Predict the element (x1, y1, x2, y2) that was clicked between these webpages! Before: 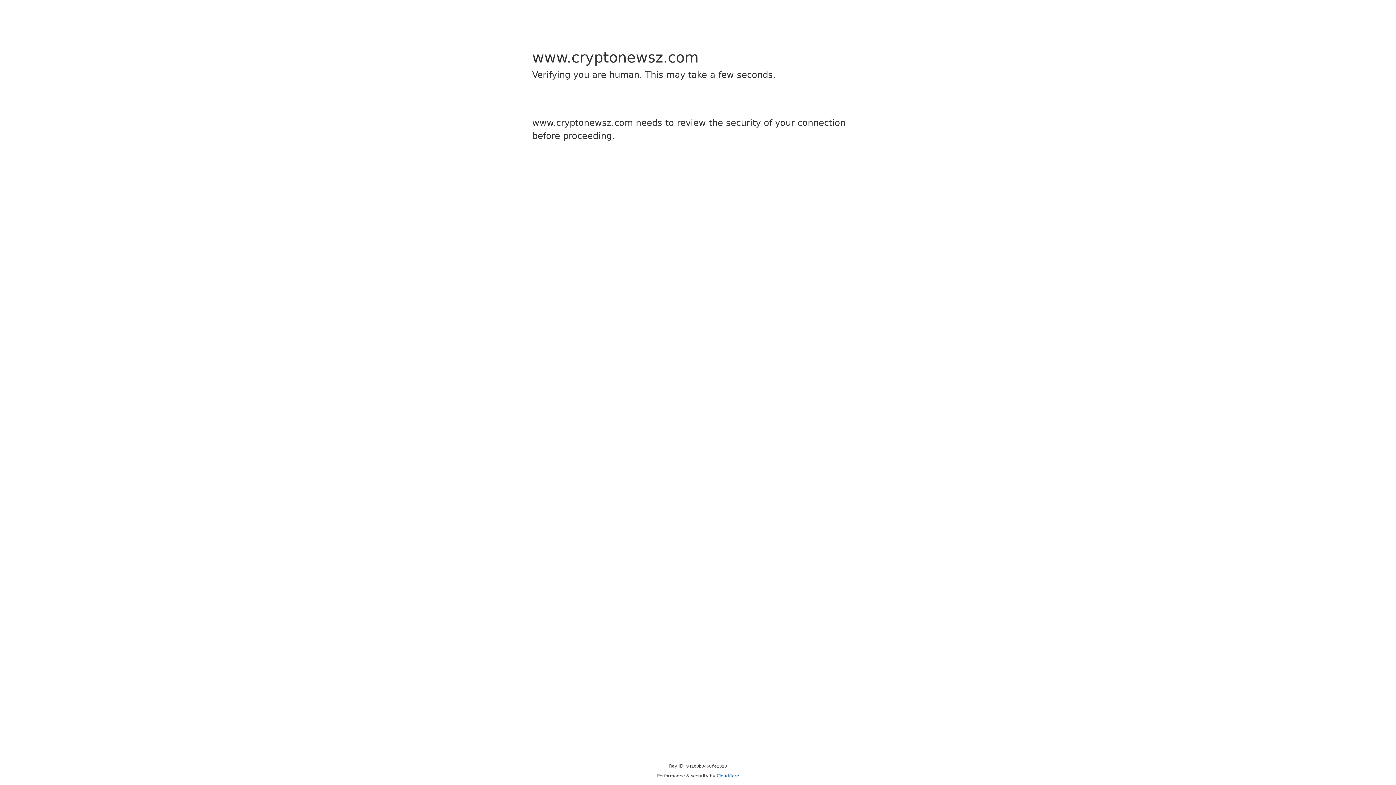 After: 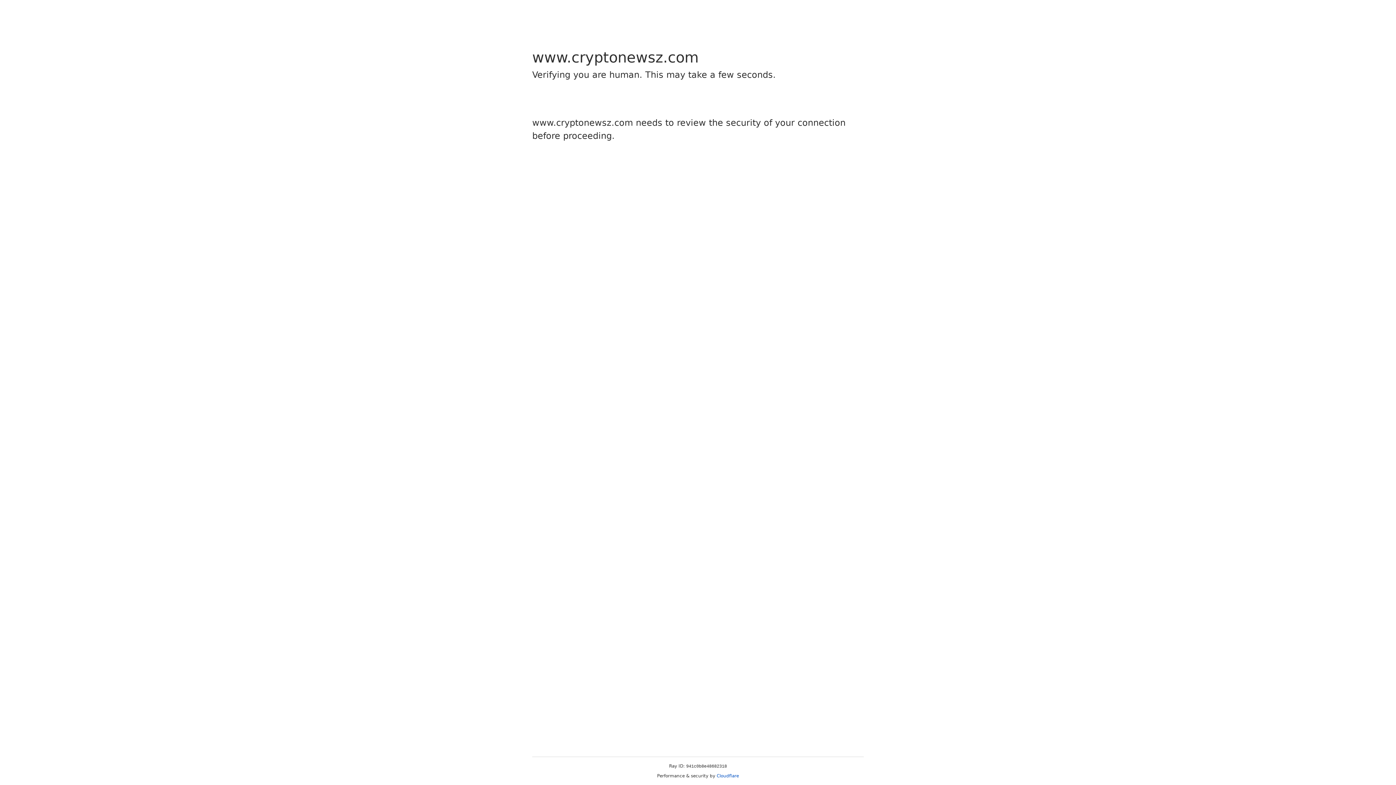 Action: label: Cloudflare bbox: (716, 773, 739, 778)